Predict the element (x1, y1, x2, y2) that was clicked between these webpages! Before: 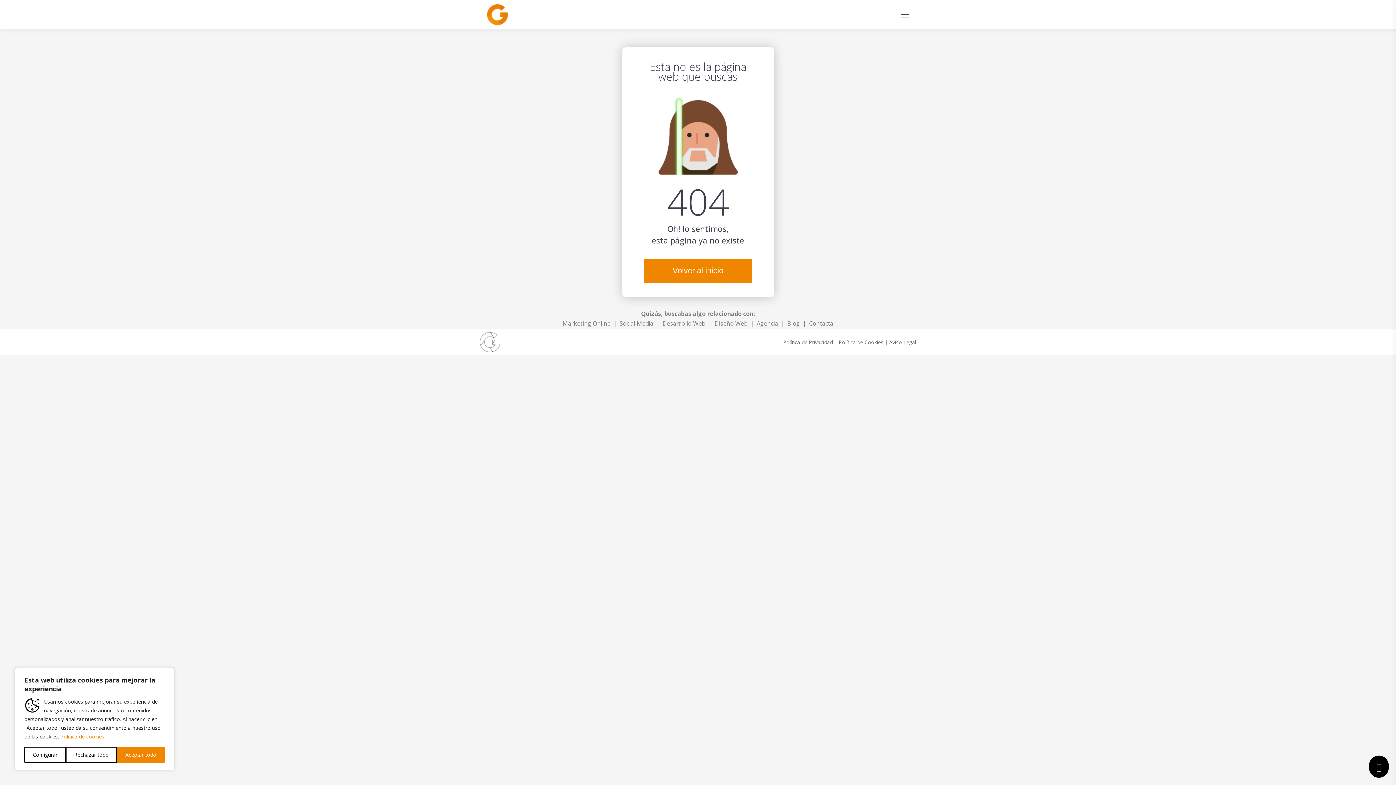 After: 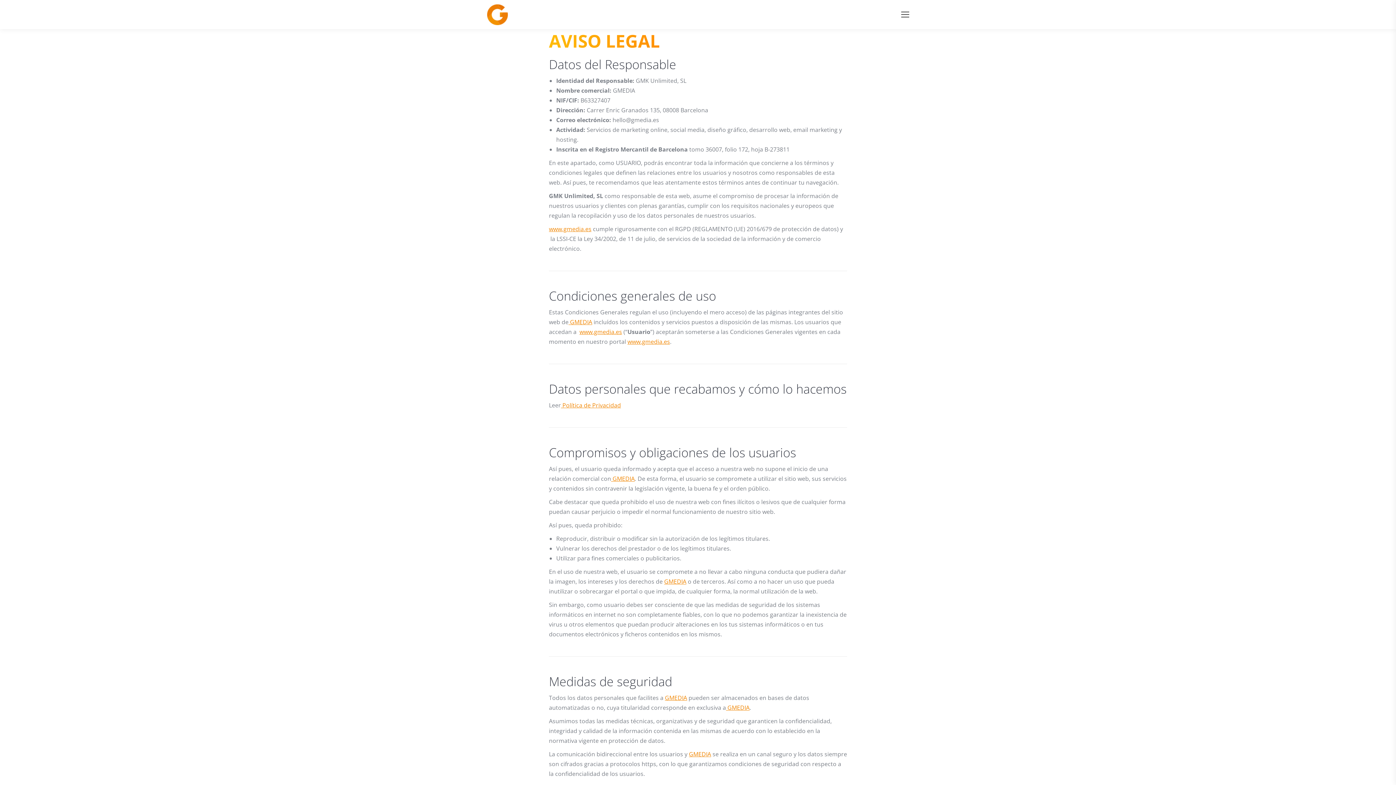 Action: bbox: (889, 338, 916, 345) label: Aviso Legal